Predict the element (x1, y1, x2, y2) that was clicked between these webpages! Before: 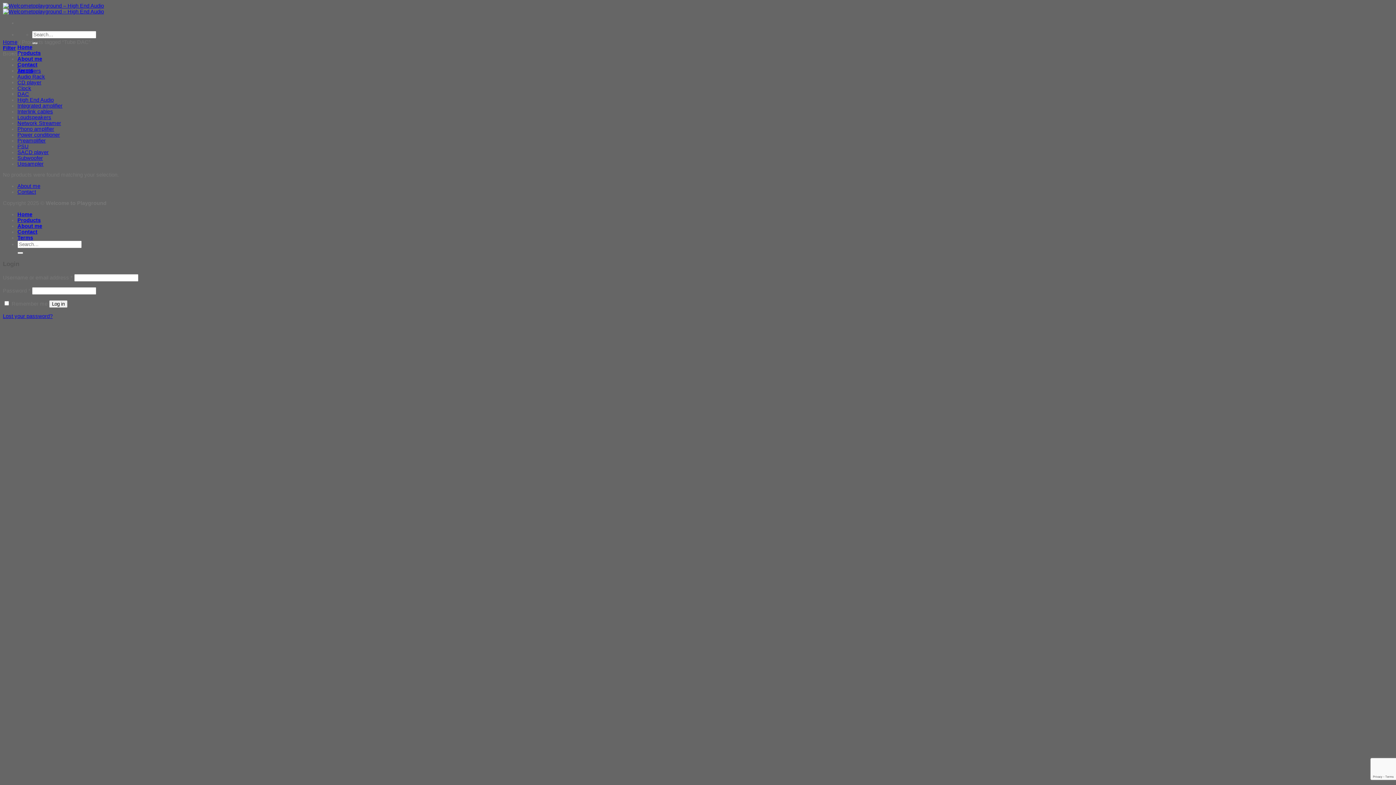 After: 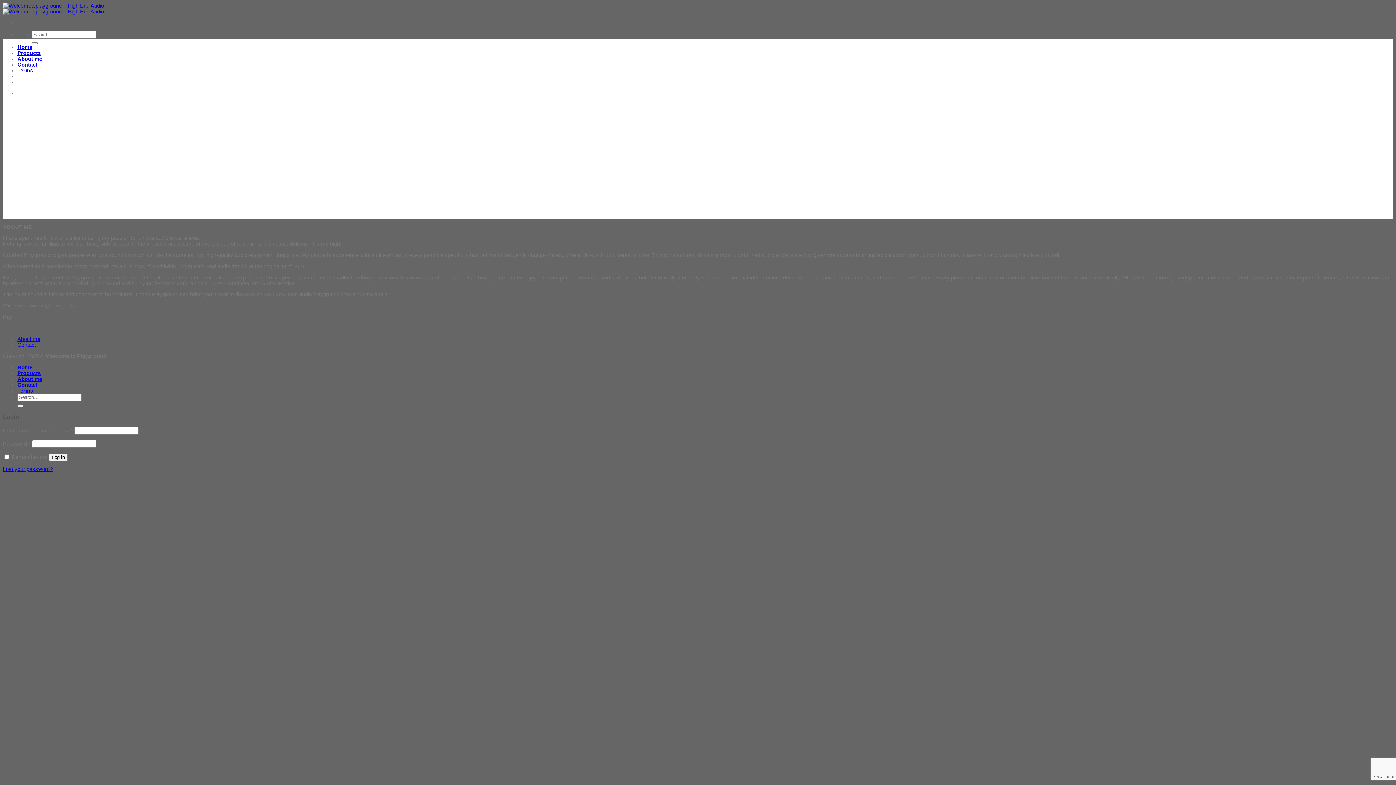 Action: bbox: (17, 56, 42, 61) label: About me